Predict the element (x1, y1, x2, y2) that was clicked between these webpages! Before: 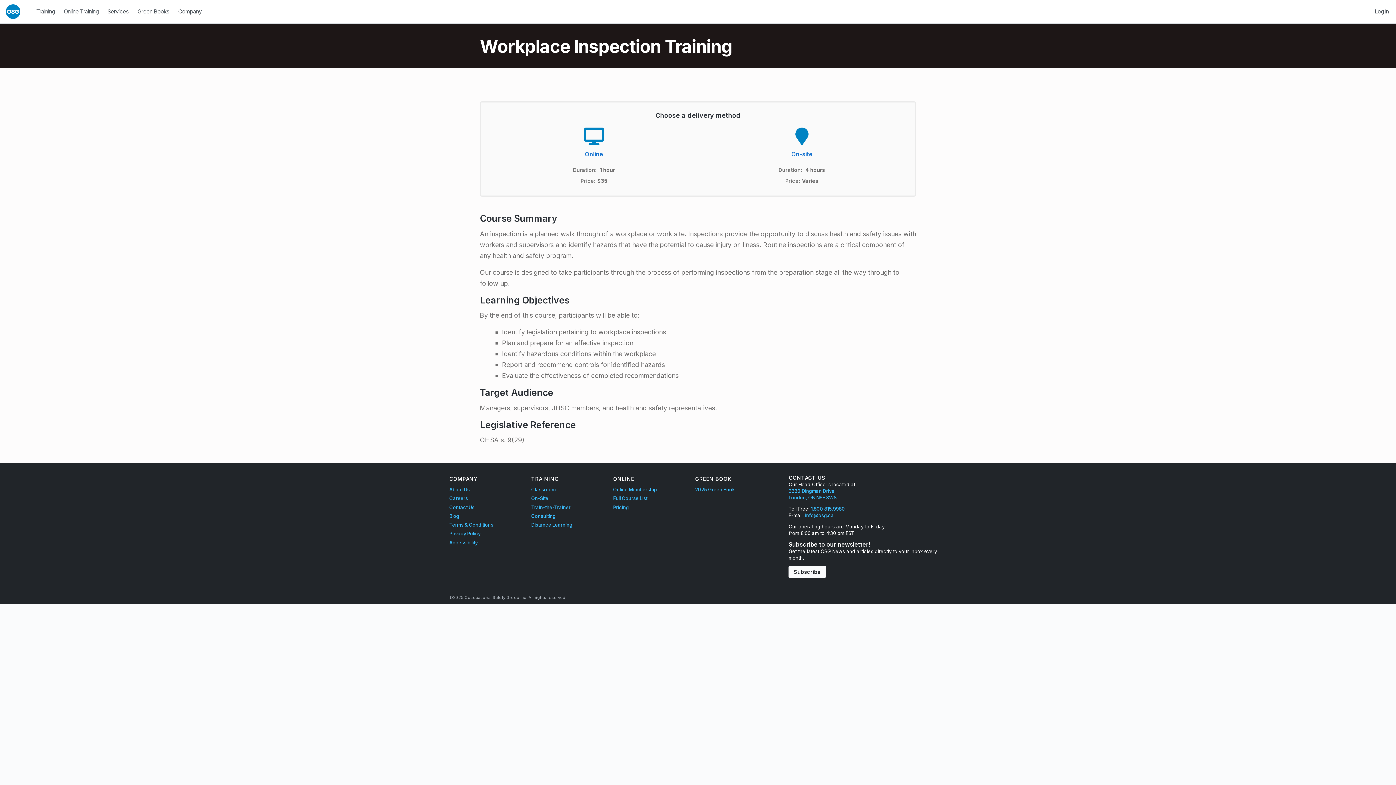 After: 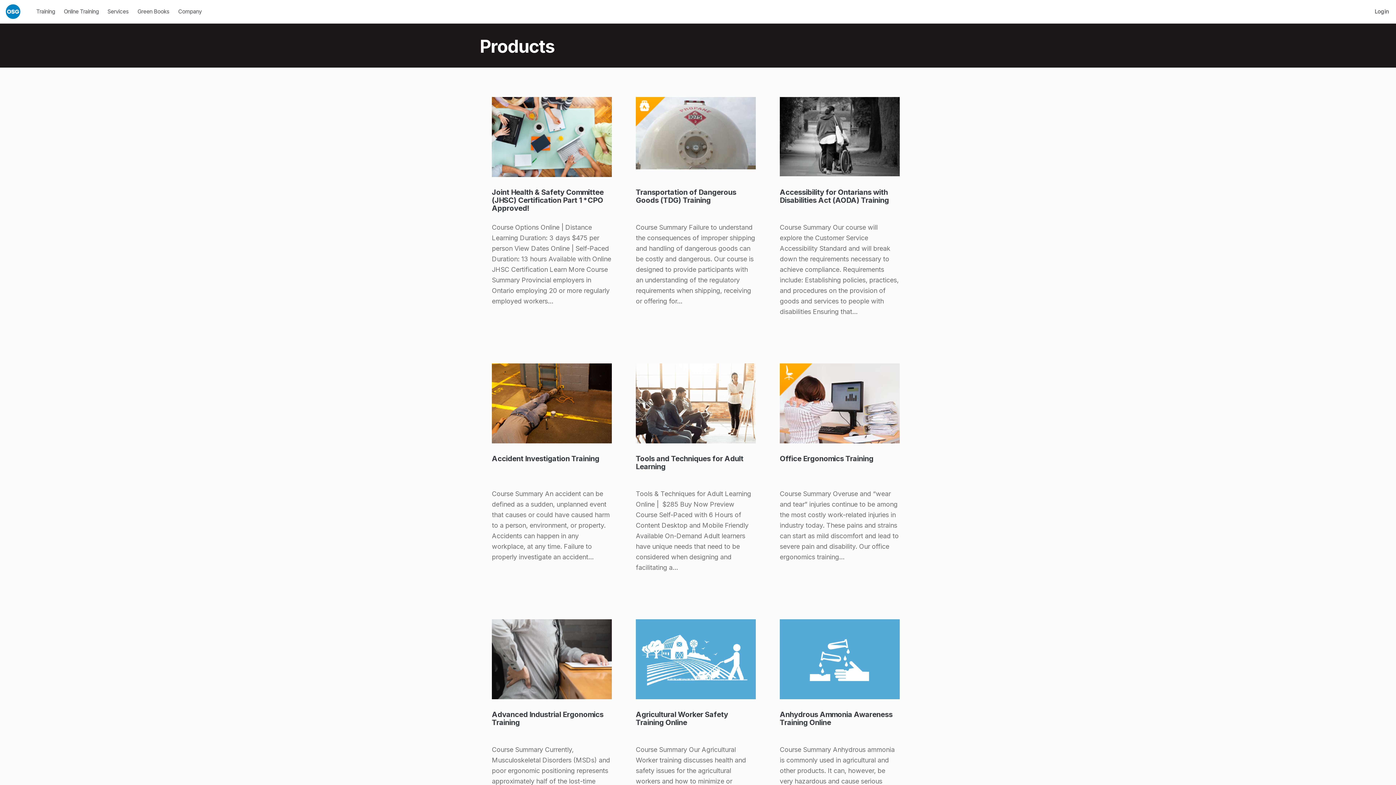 Action: bbox: (32, 5, 59, 17) label: Training